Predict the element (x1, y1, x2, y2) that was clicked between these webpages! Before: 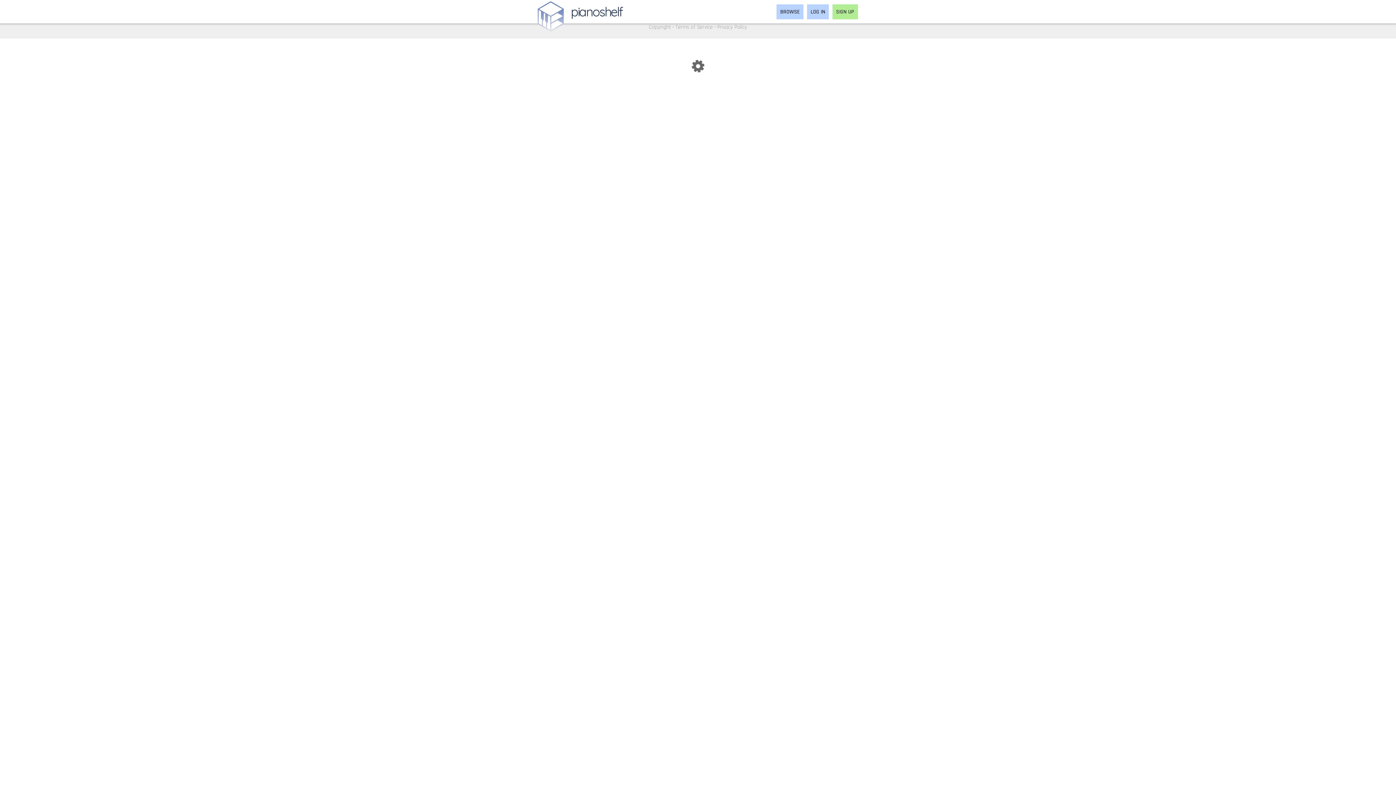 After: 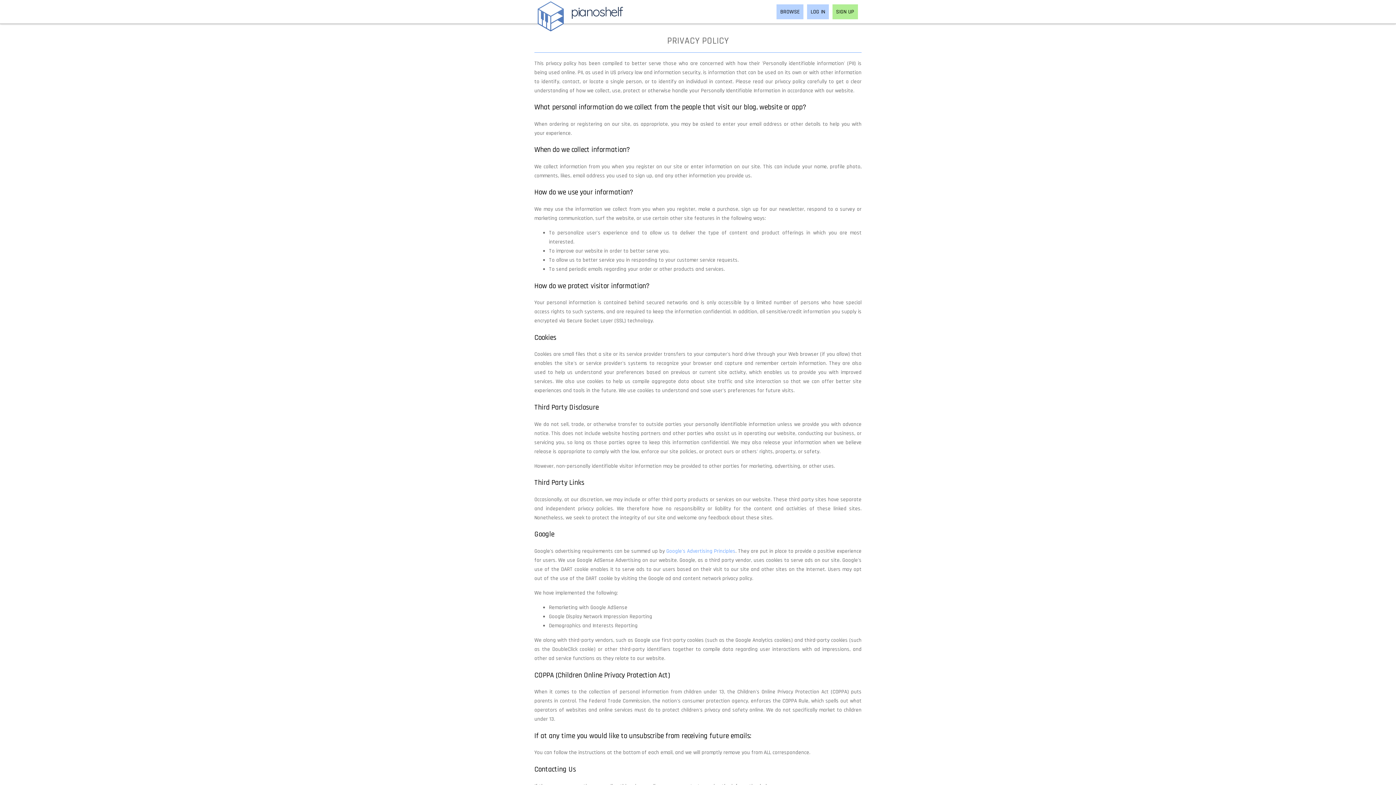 Action: label: Privacy Policy bbox: (717, 23, 747, 30)